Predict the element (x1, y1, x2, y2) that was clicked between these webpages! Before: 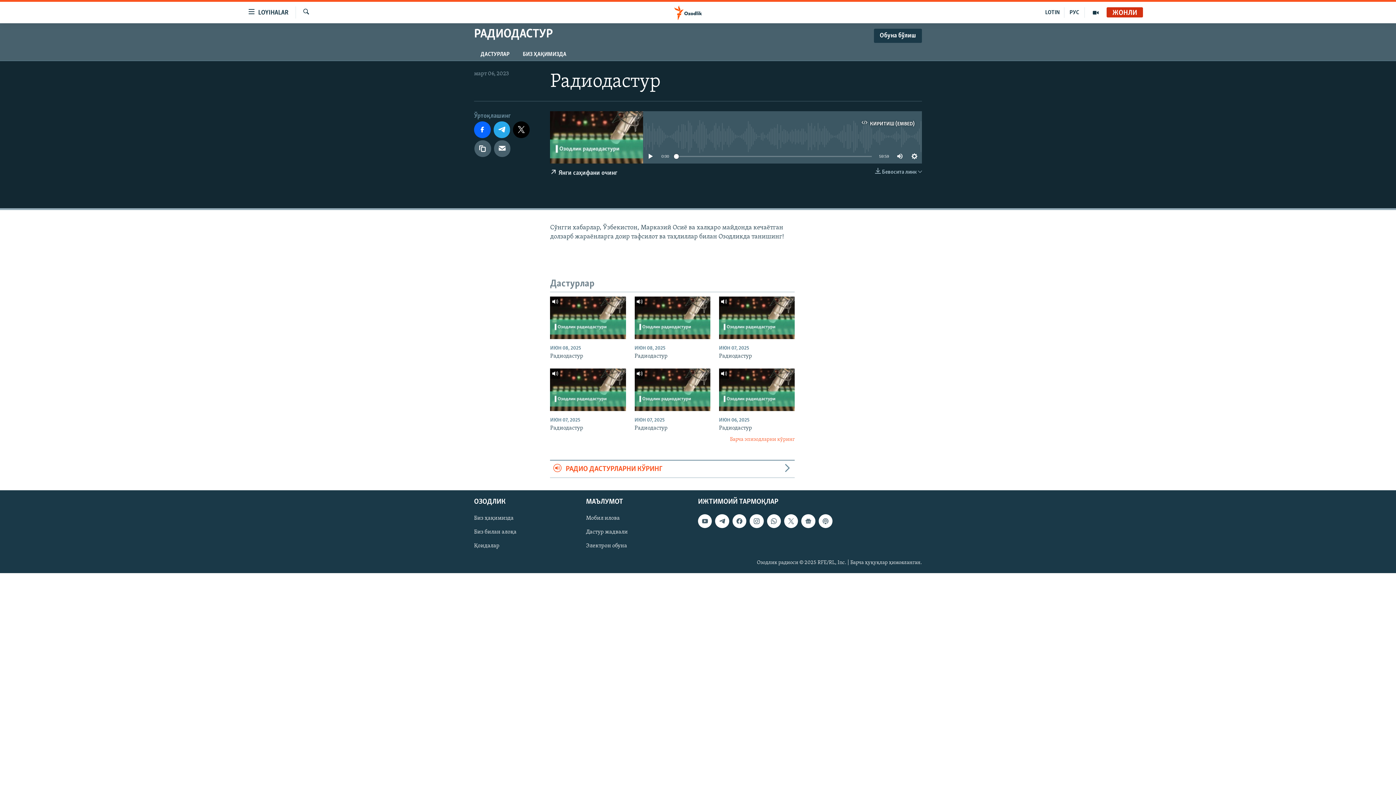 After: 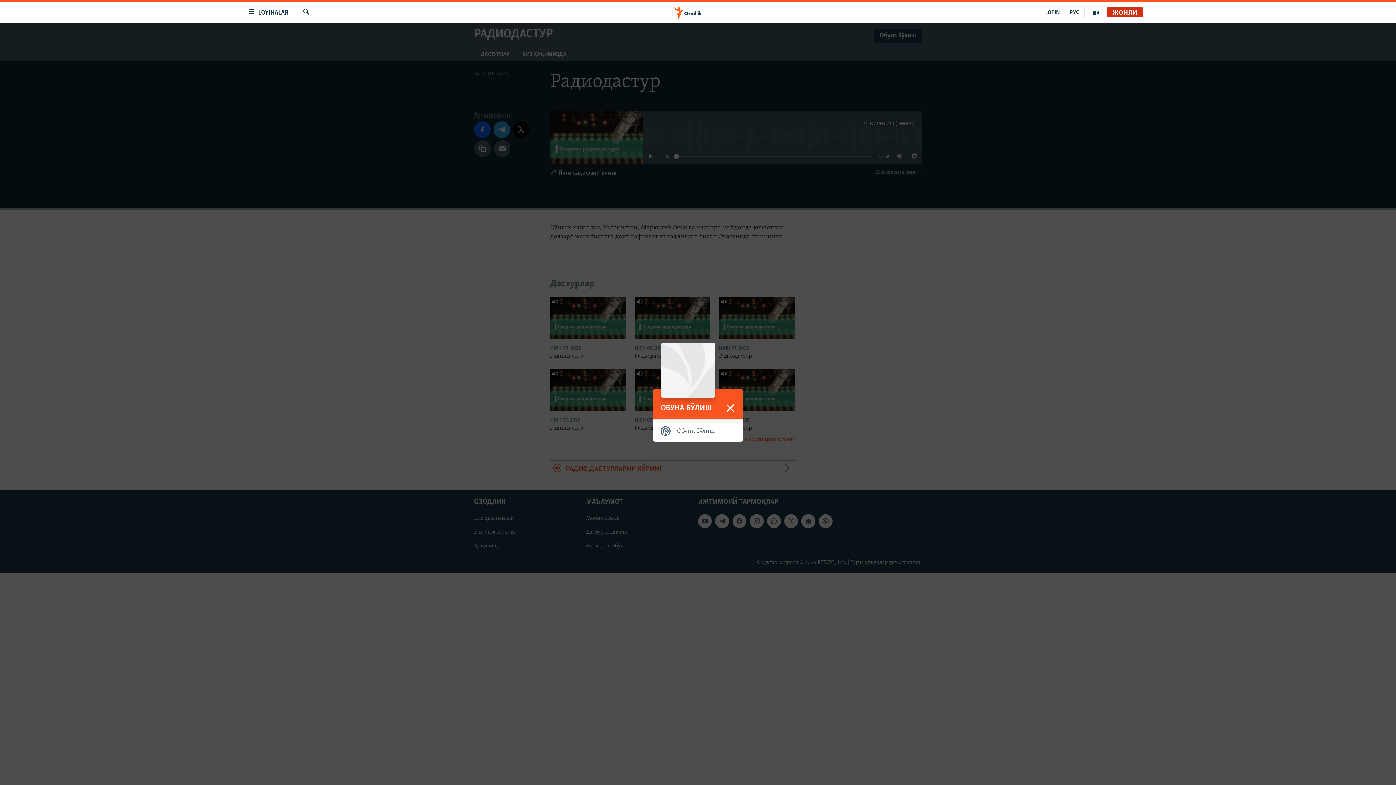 Action: bbox: (874, 28, 922, 43) label: Обуна бўлиш